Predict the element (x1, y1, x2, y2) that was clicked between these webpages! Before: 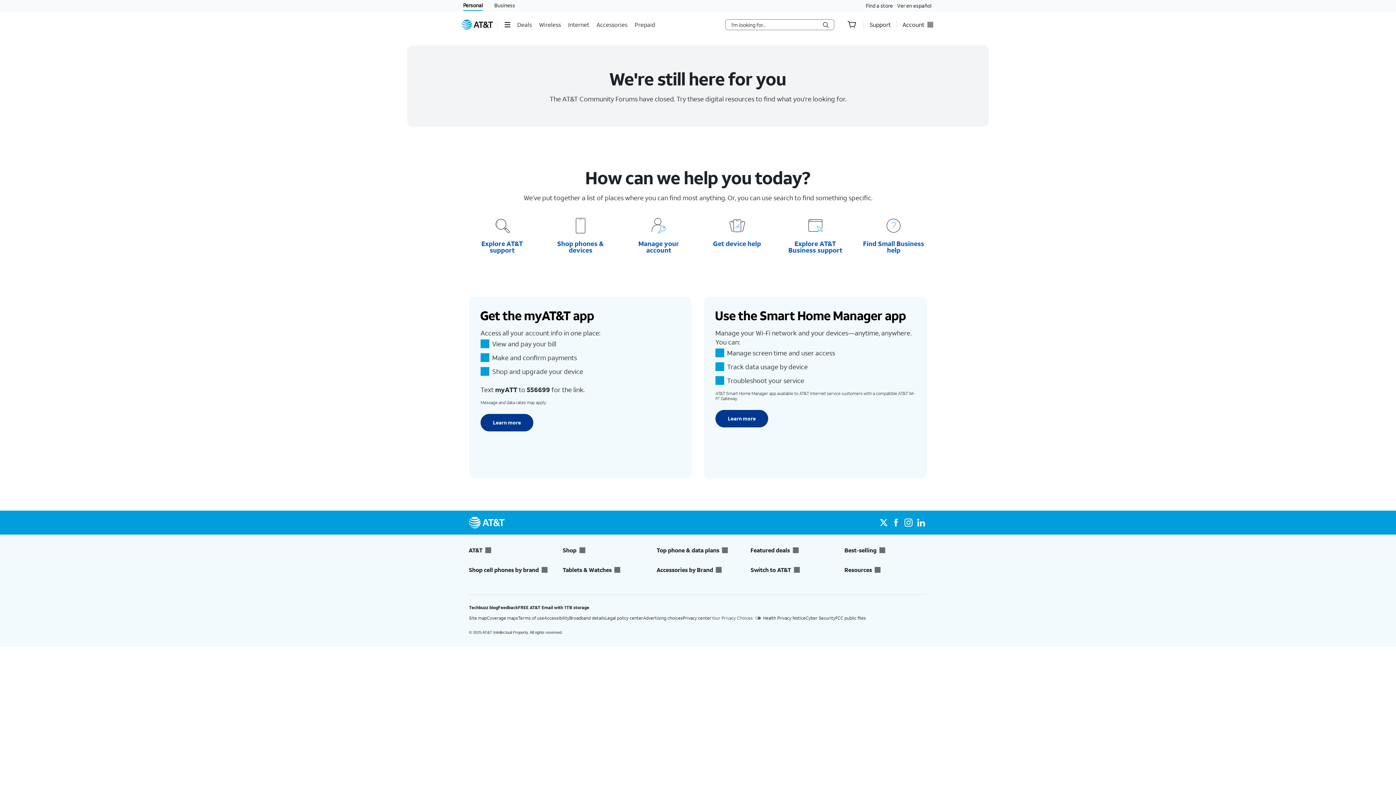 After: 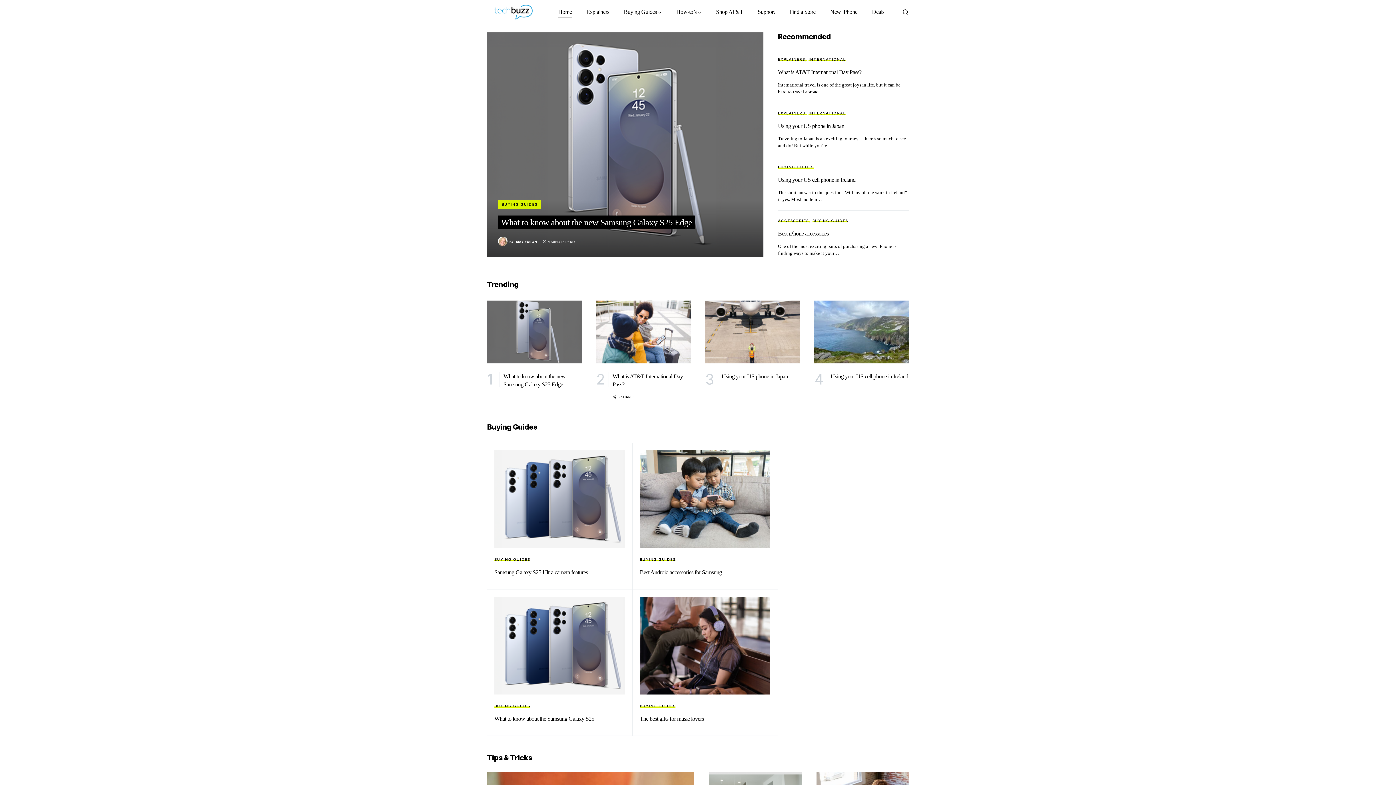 Action: label: Techbuzz blog bbox: (469, 605, 498, 610)